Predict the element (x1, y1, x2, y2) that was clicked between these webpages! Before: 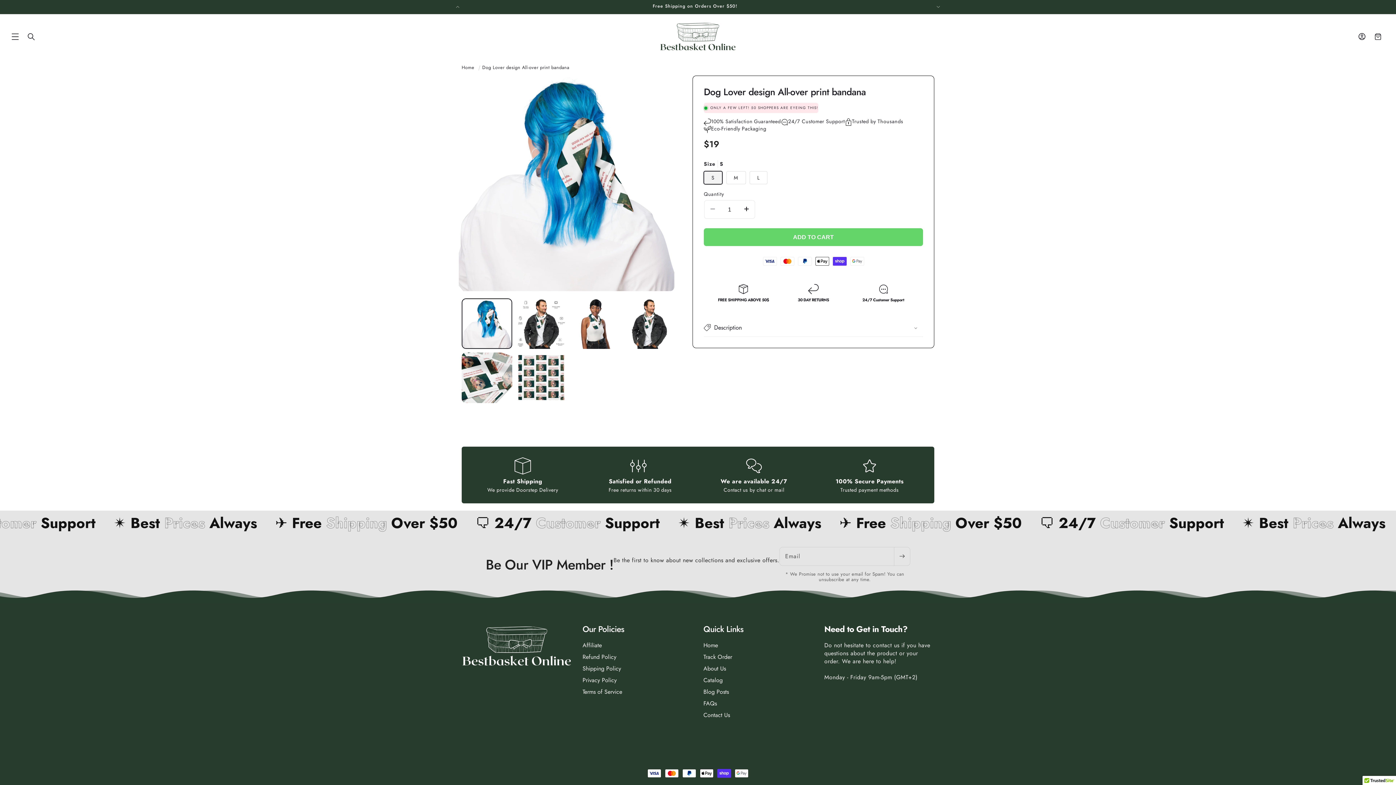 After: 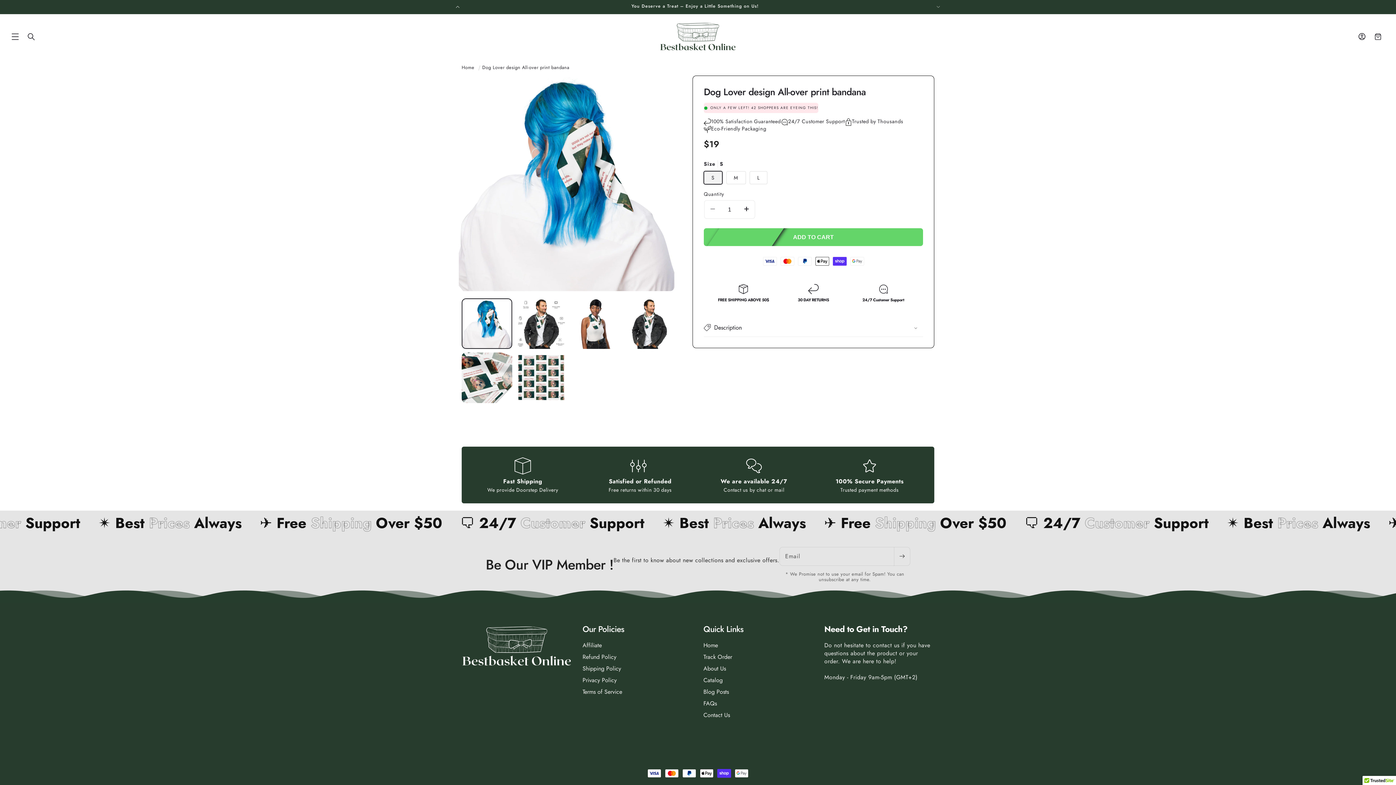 Action: label: Previous announcement bbox: (449, 0, 465, 13)